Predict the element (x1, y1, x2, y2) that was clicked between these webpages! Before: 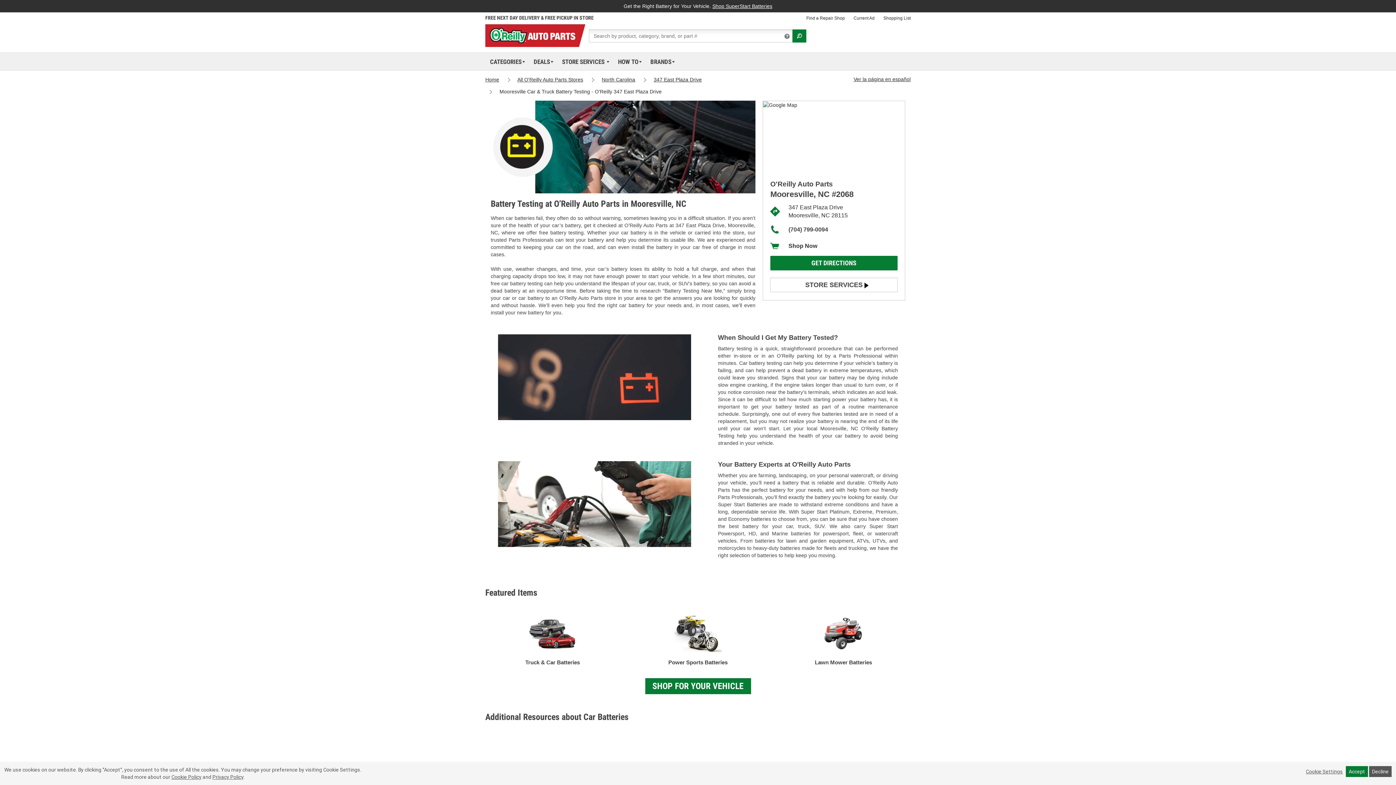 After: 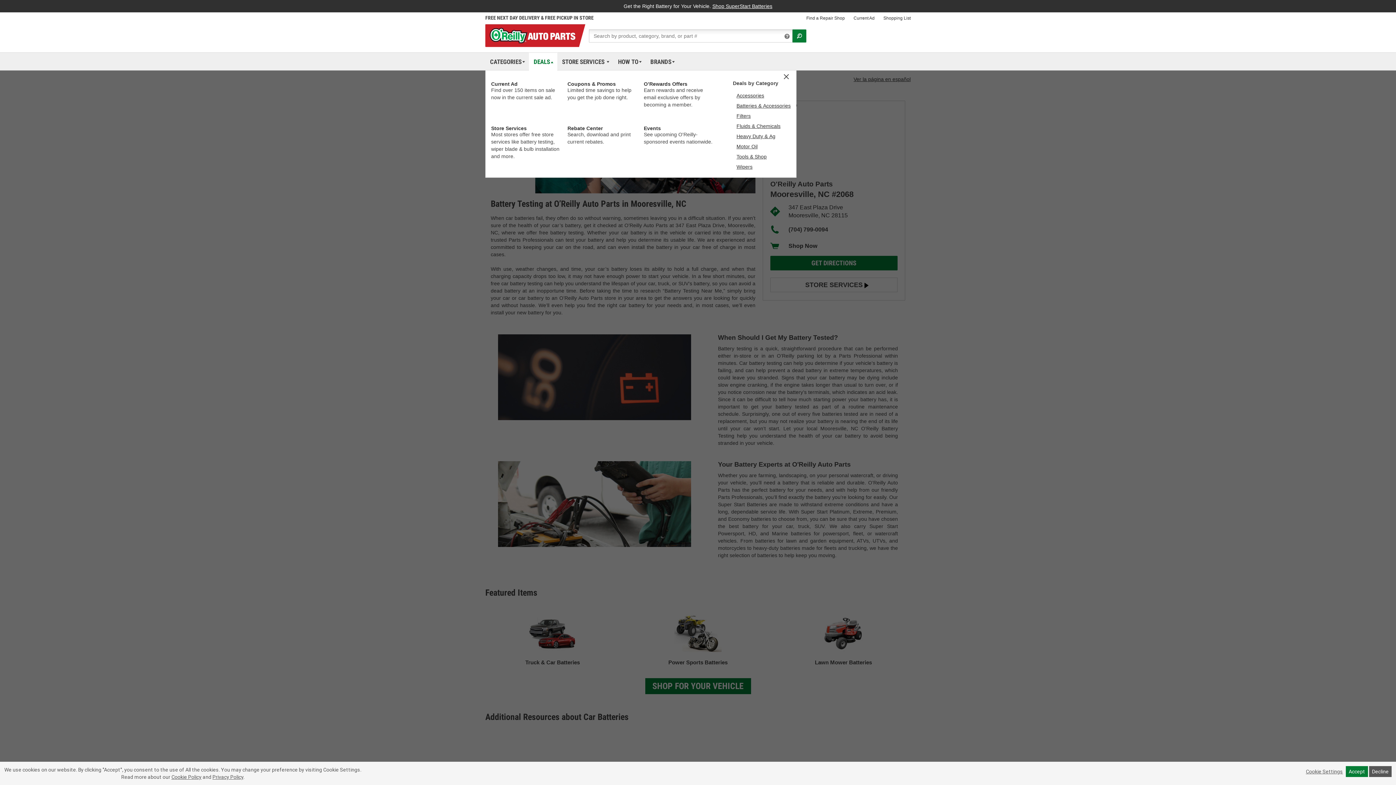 Action: bbox: (531, 52, 555, 70) label: DEALS